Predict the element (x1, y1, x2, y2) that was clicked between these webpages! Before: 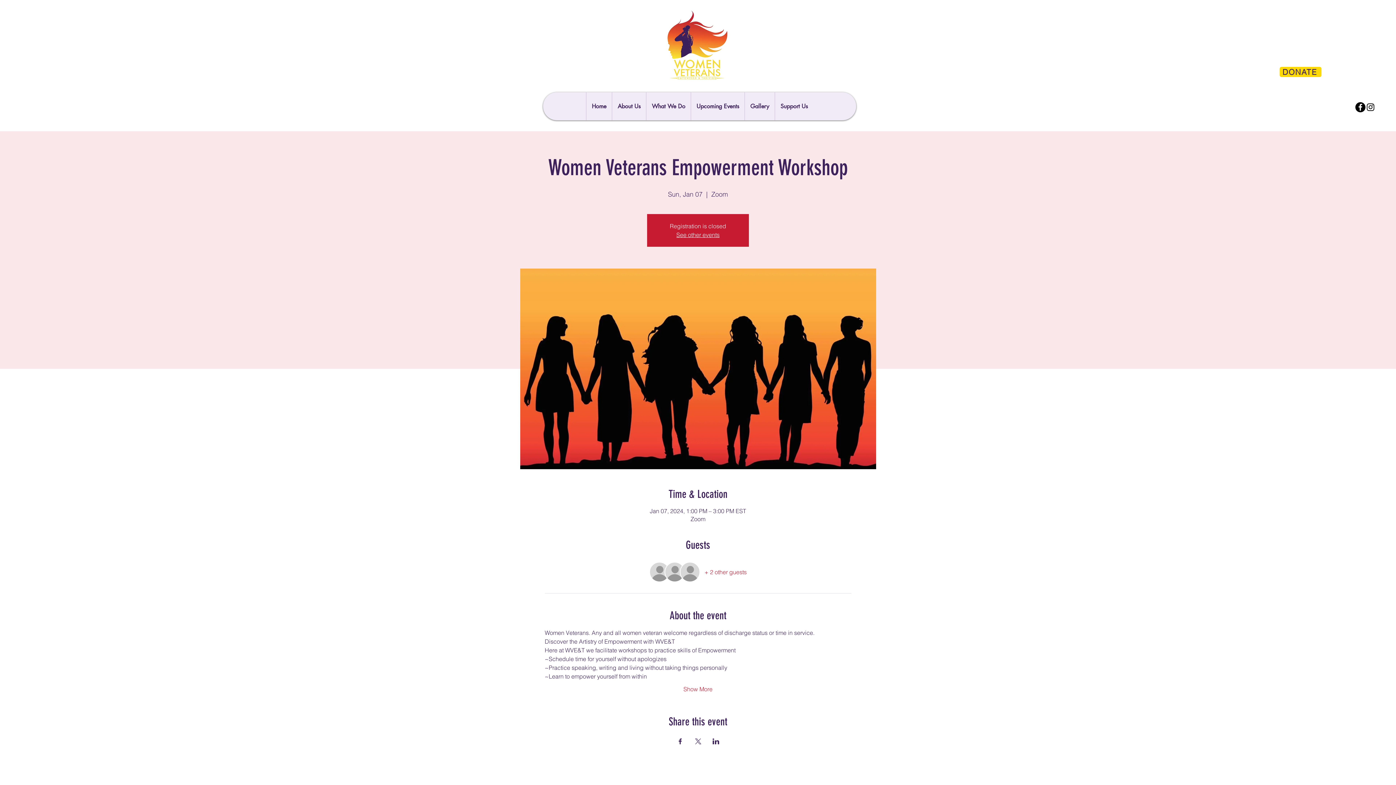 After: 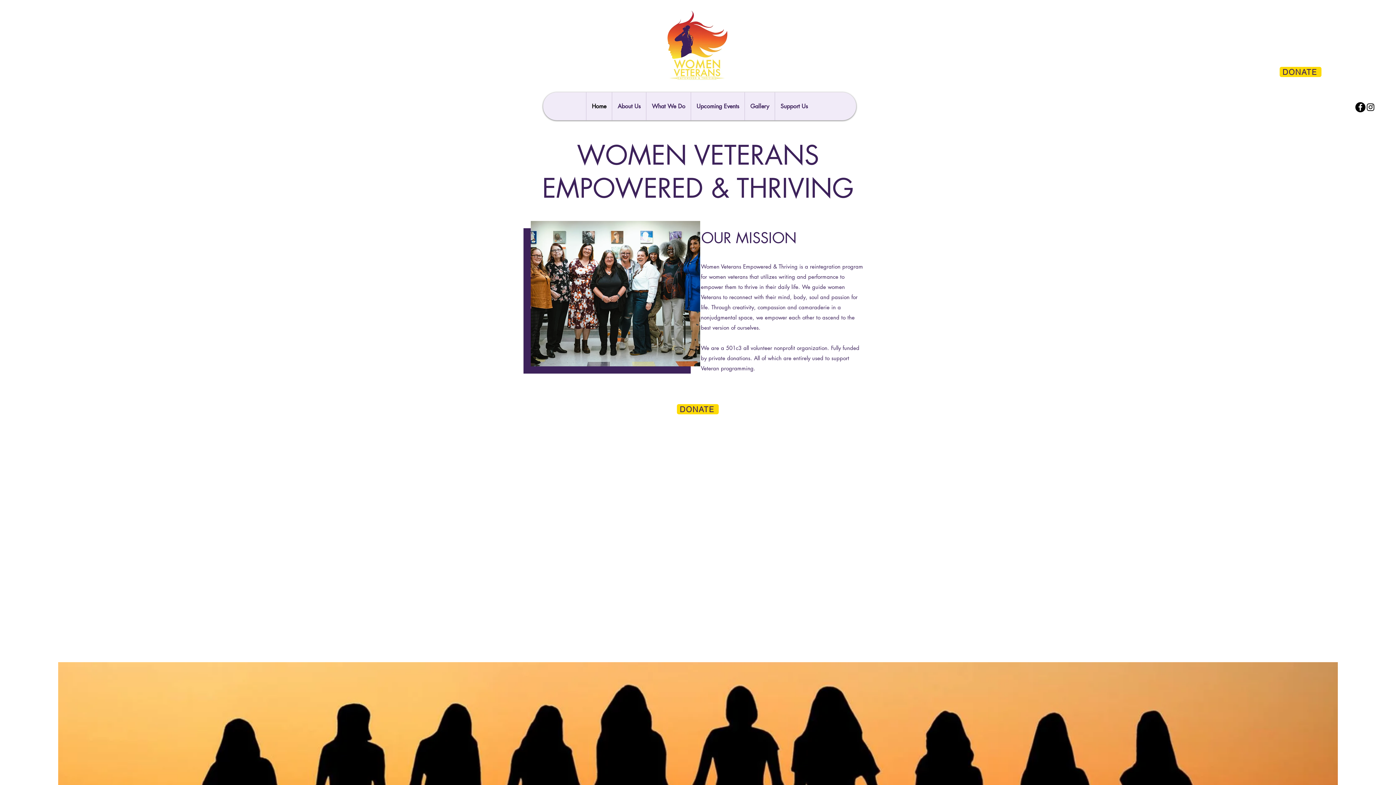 Action: bbox: (586, 92, 611, 120) label: Home